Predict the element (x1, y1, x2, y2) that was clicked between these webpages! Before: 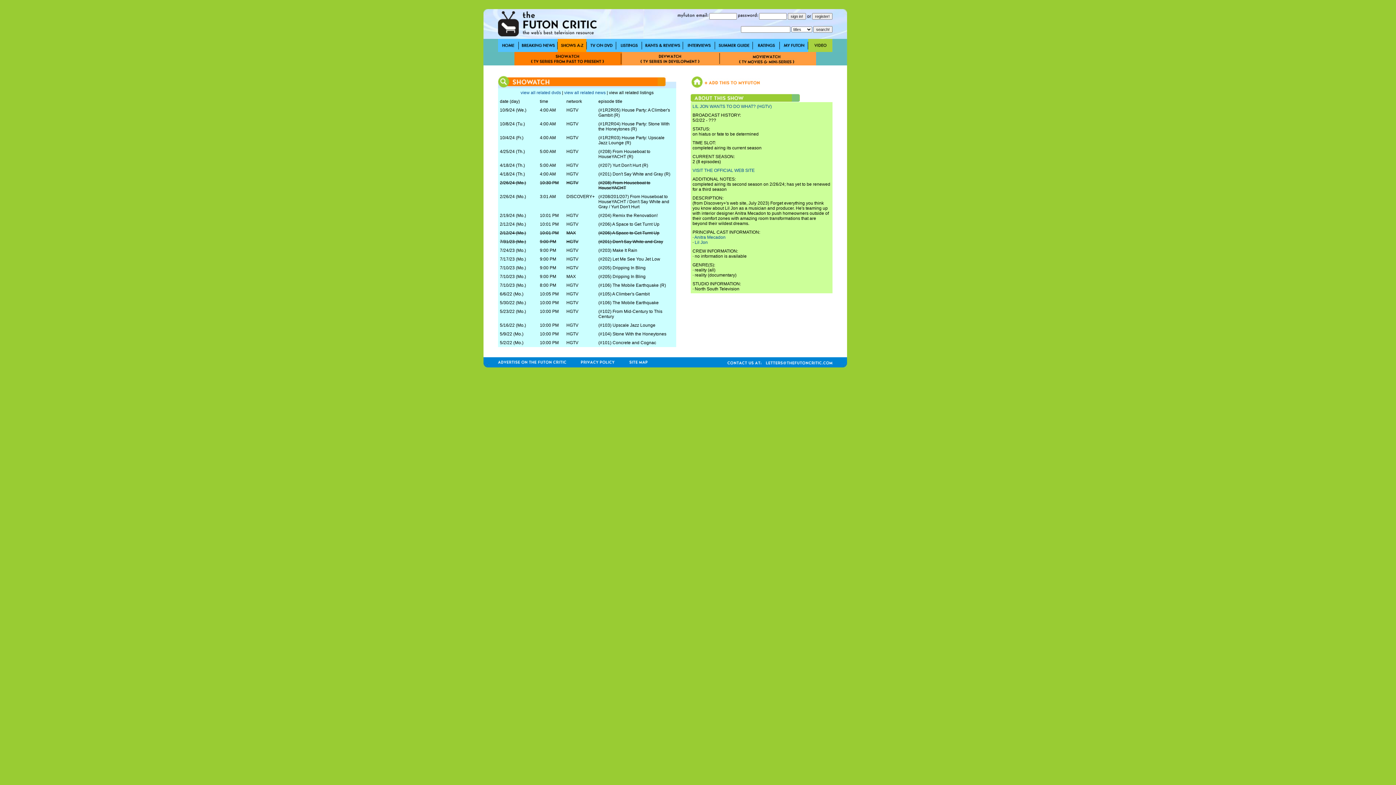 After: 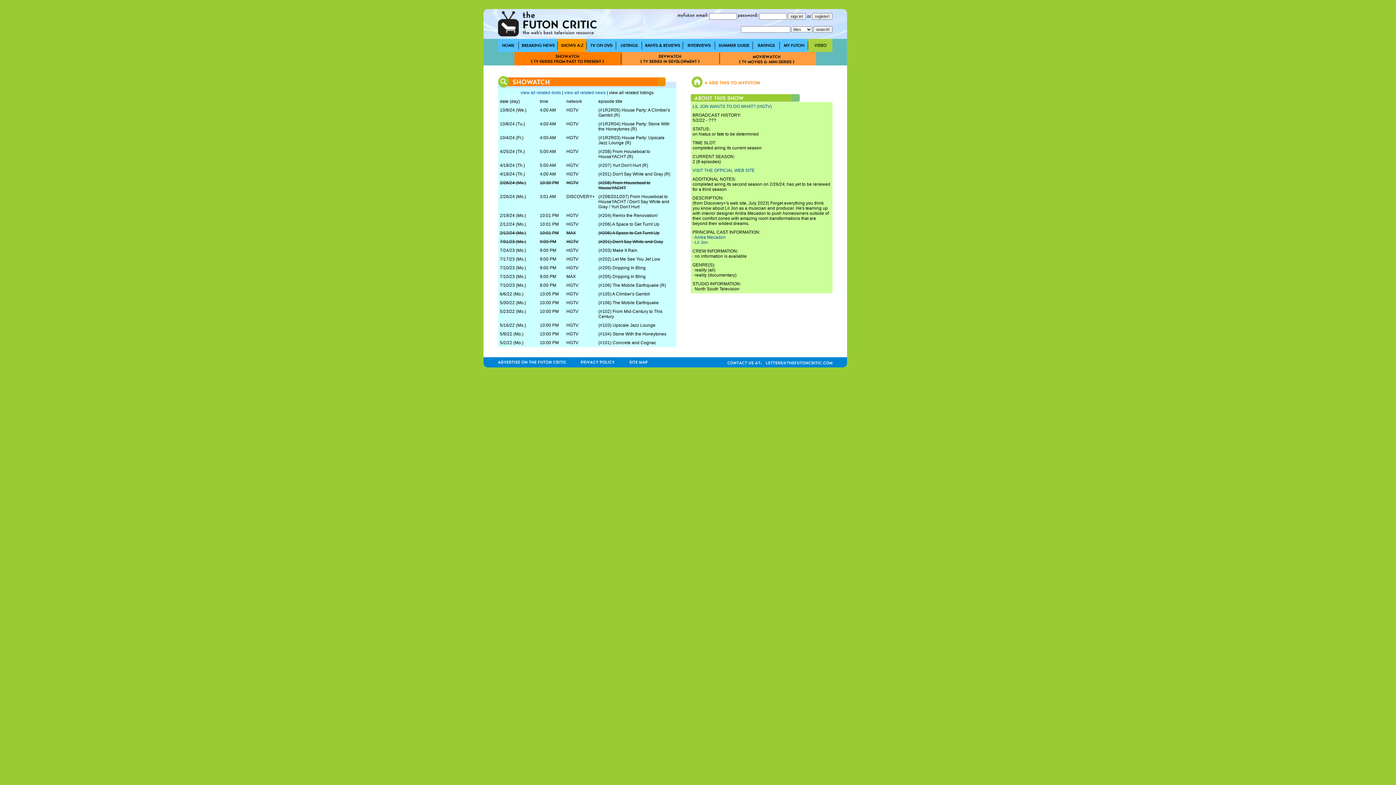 Action: bbox: (727, 360, 832, 365)